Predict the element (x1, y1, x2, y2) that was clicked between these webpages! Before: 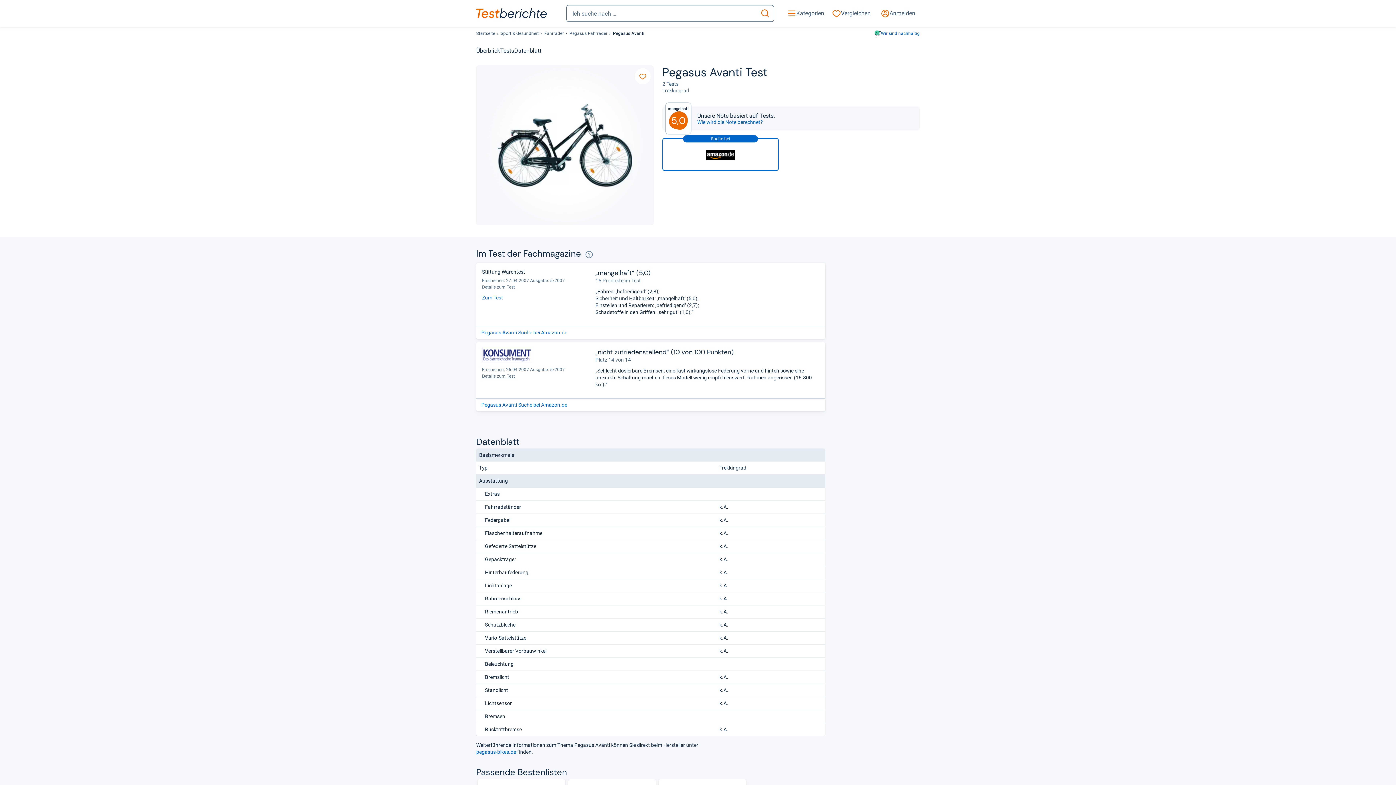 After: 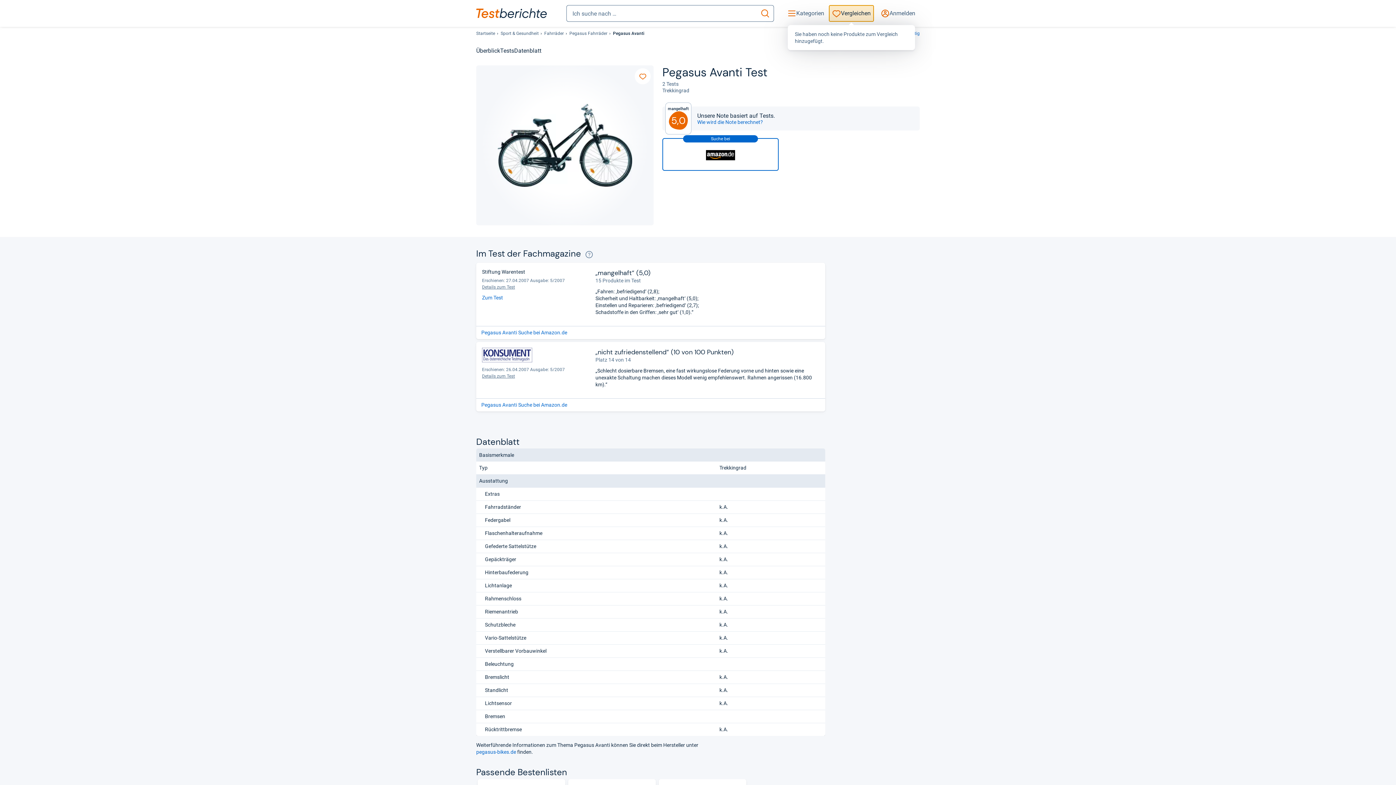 Action: label: Vergleichen bbox: (829, 5, 873, 21)